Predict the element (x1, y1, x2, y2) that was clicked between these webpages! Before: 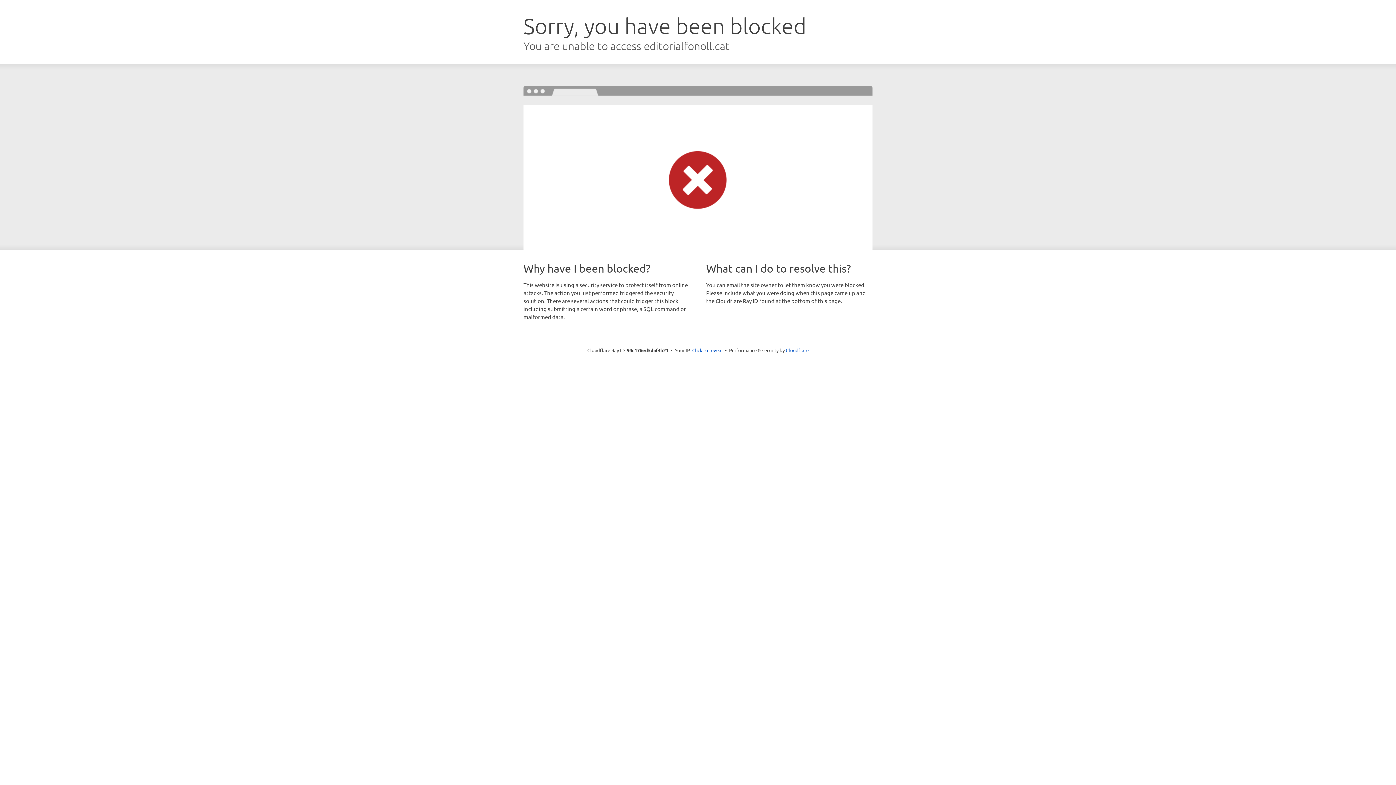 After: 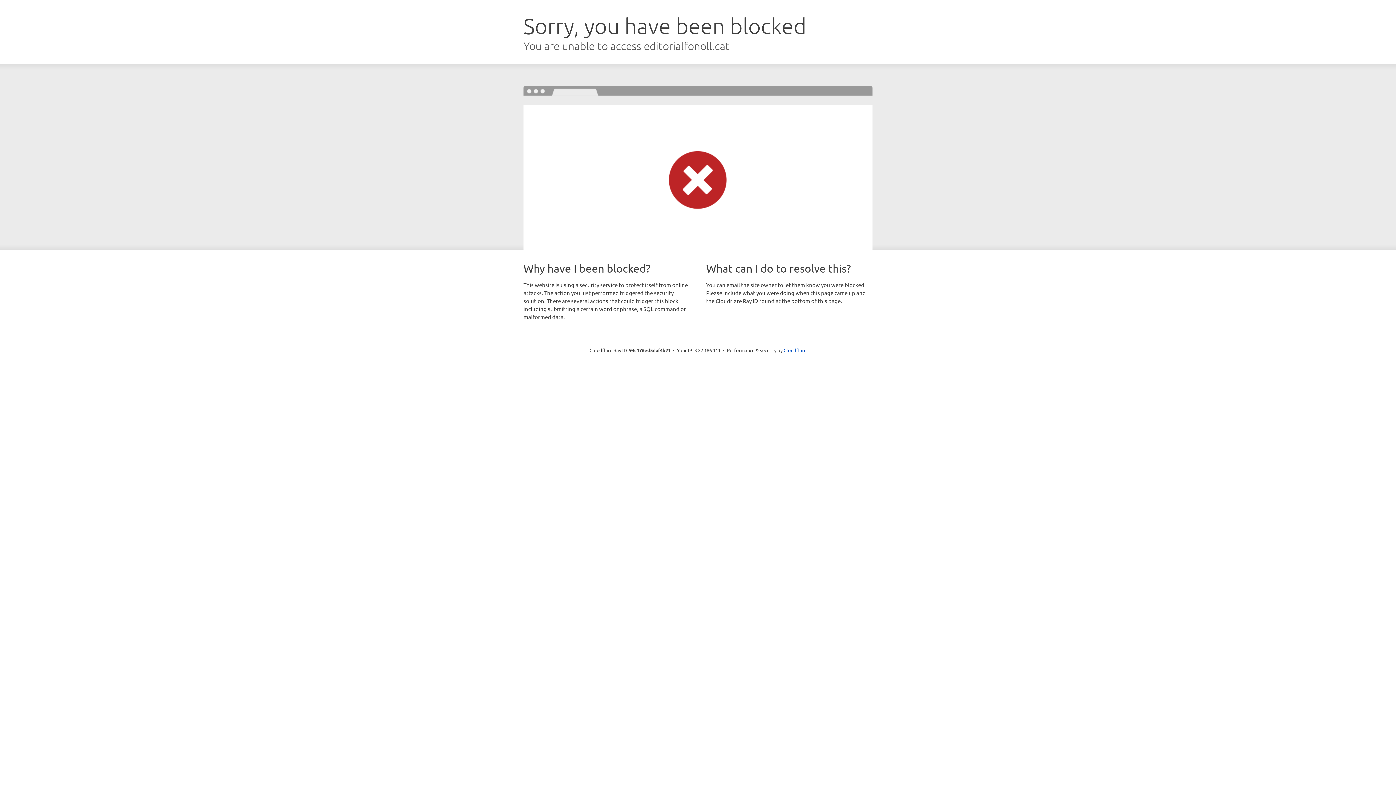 Action: label: Click to reveal bbox: (692, 346, 722, 353)